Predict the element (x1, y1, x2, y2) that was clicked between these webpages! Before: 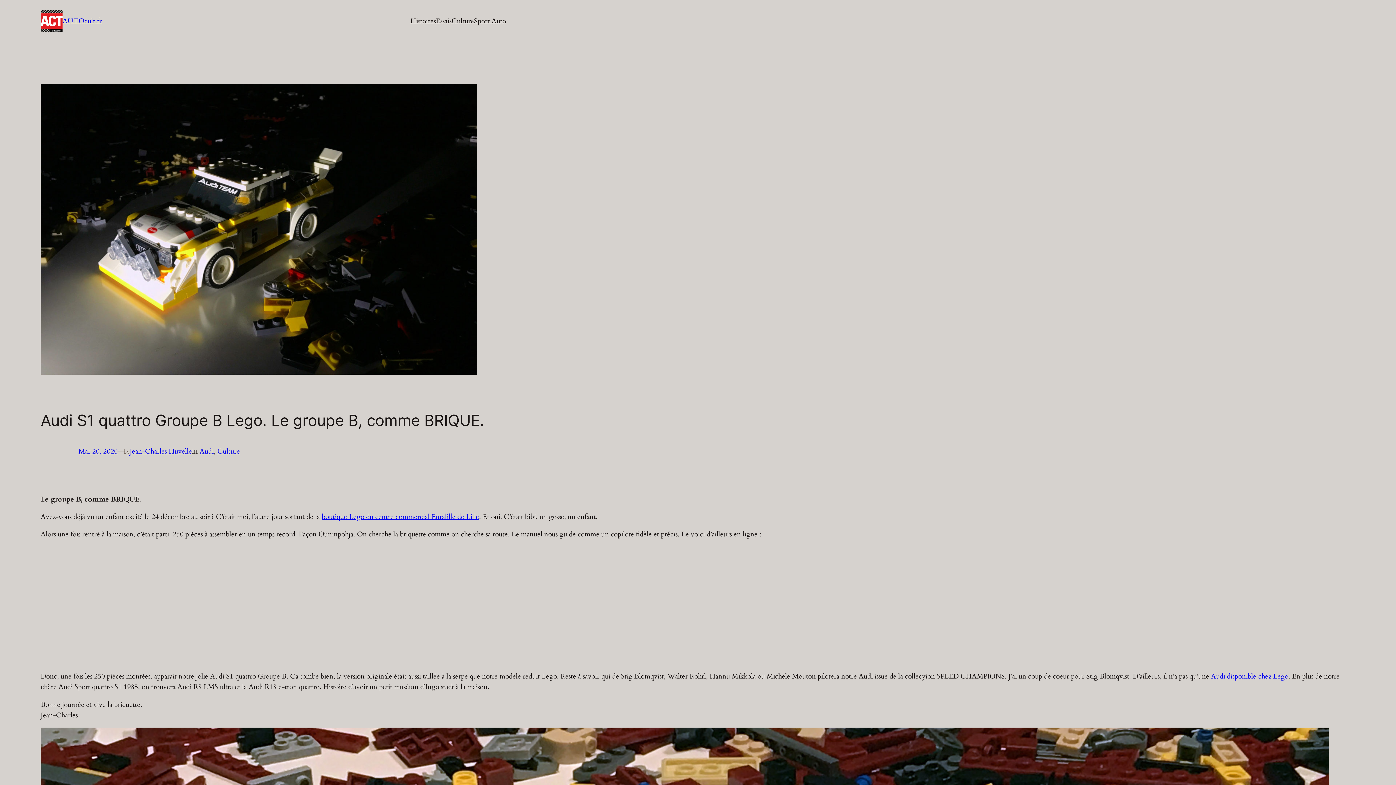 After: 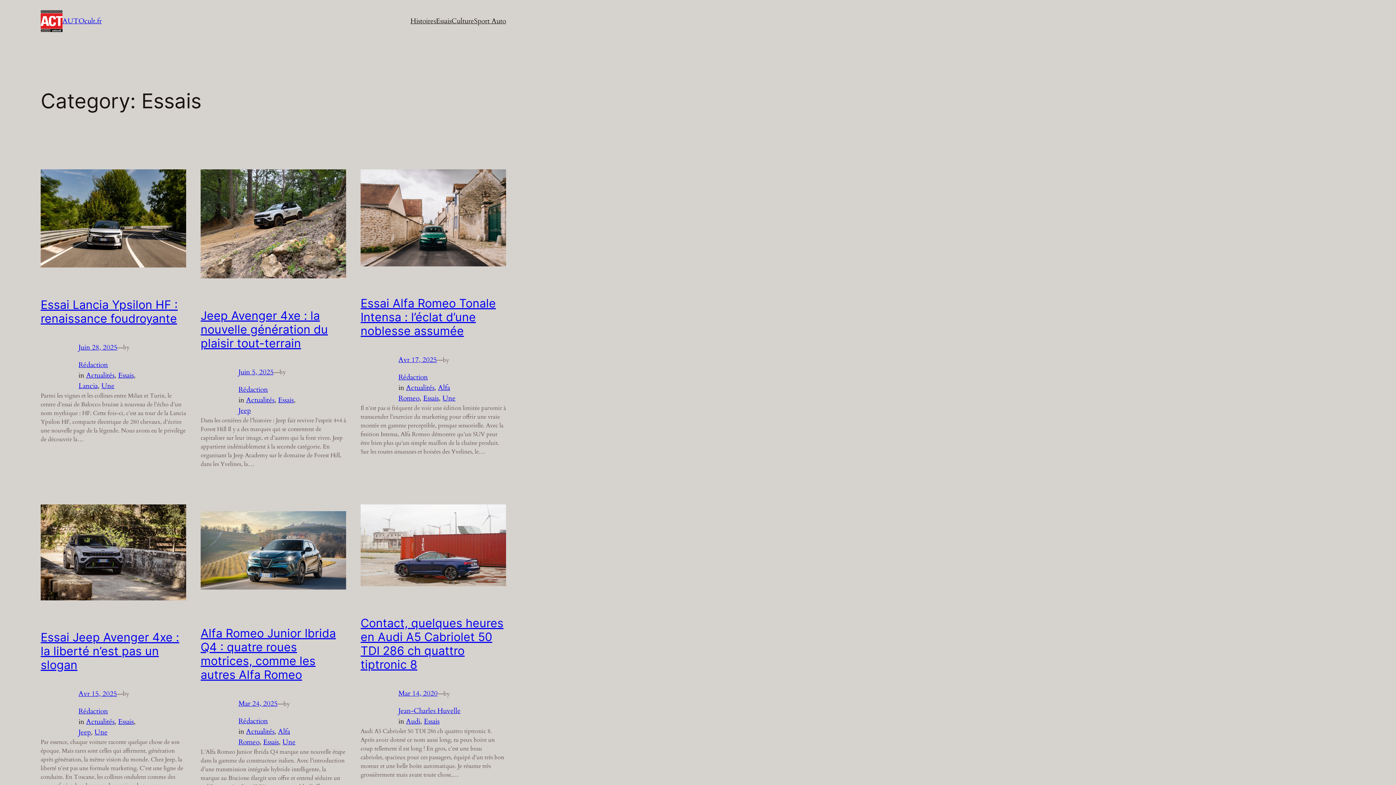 Action: label: Essais bbox: (436, 15, 451, 26)